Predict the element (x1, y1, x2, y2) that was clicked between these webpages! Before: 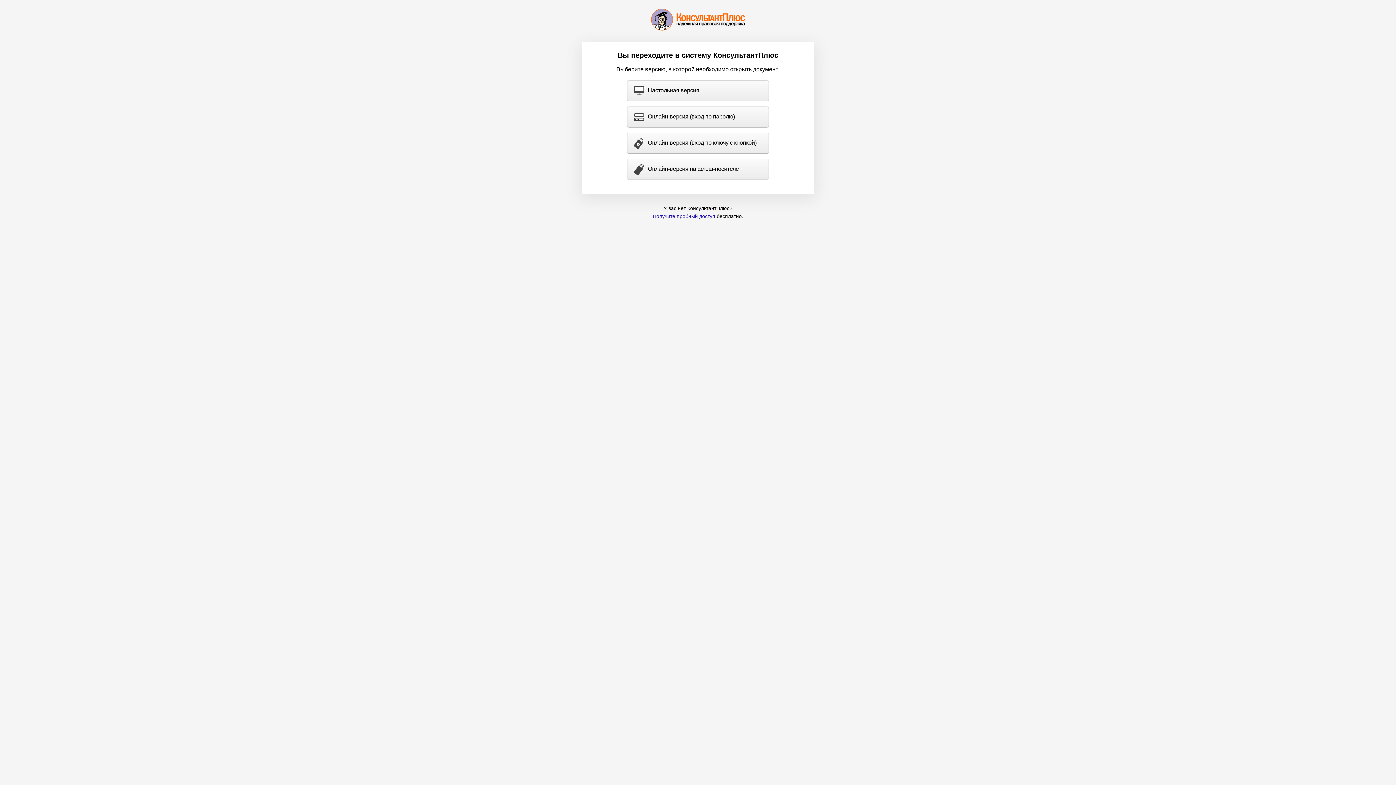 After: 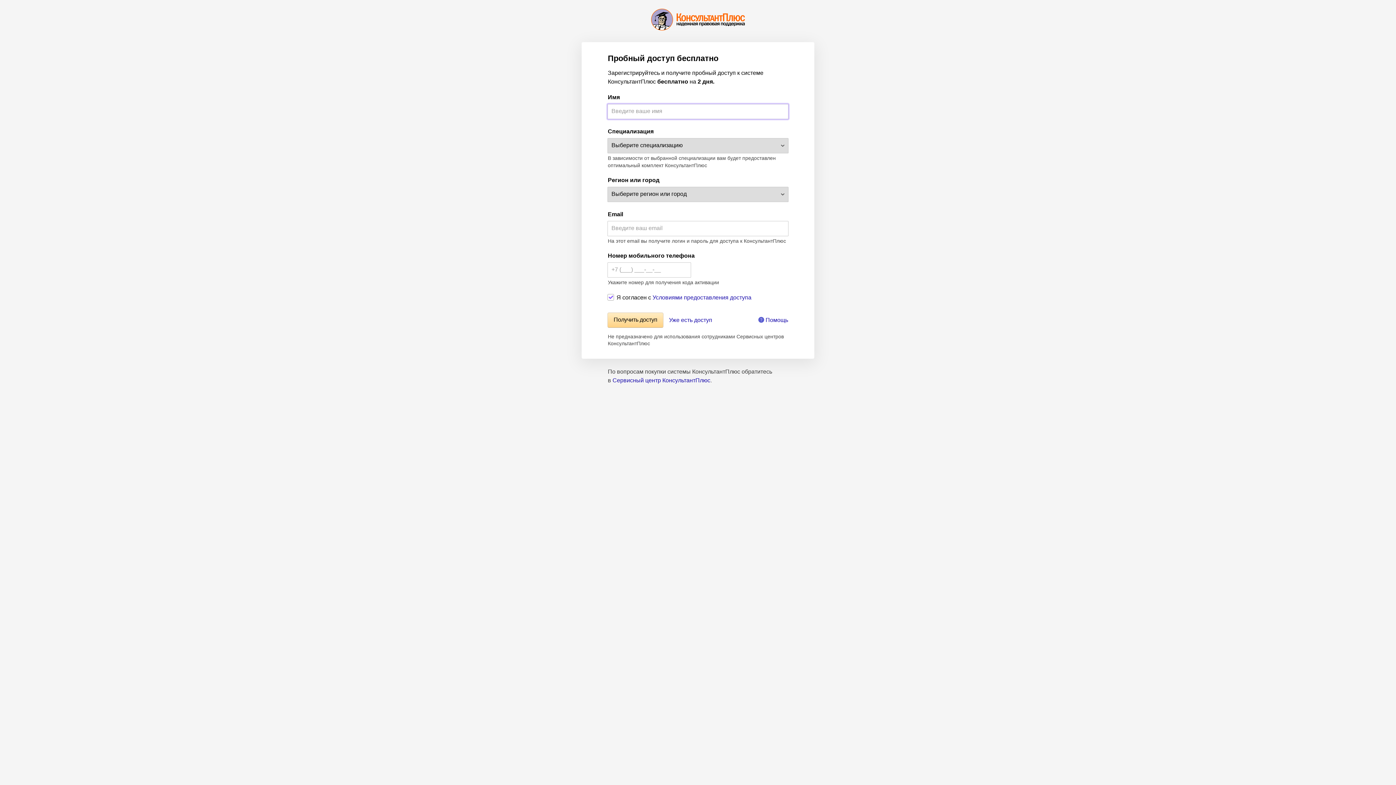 Action: bbox: (652, 213, 715, 219) label: Получите пробный доступ